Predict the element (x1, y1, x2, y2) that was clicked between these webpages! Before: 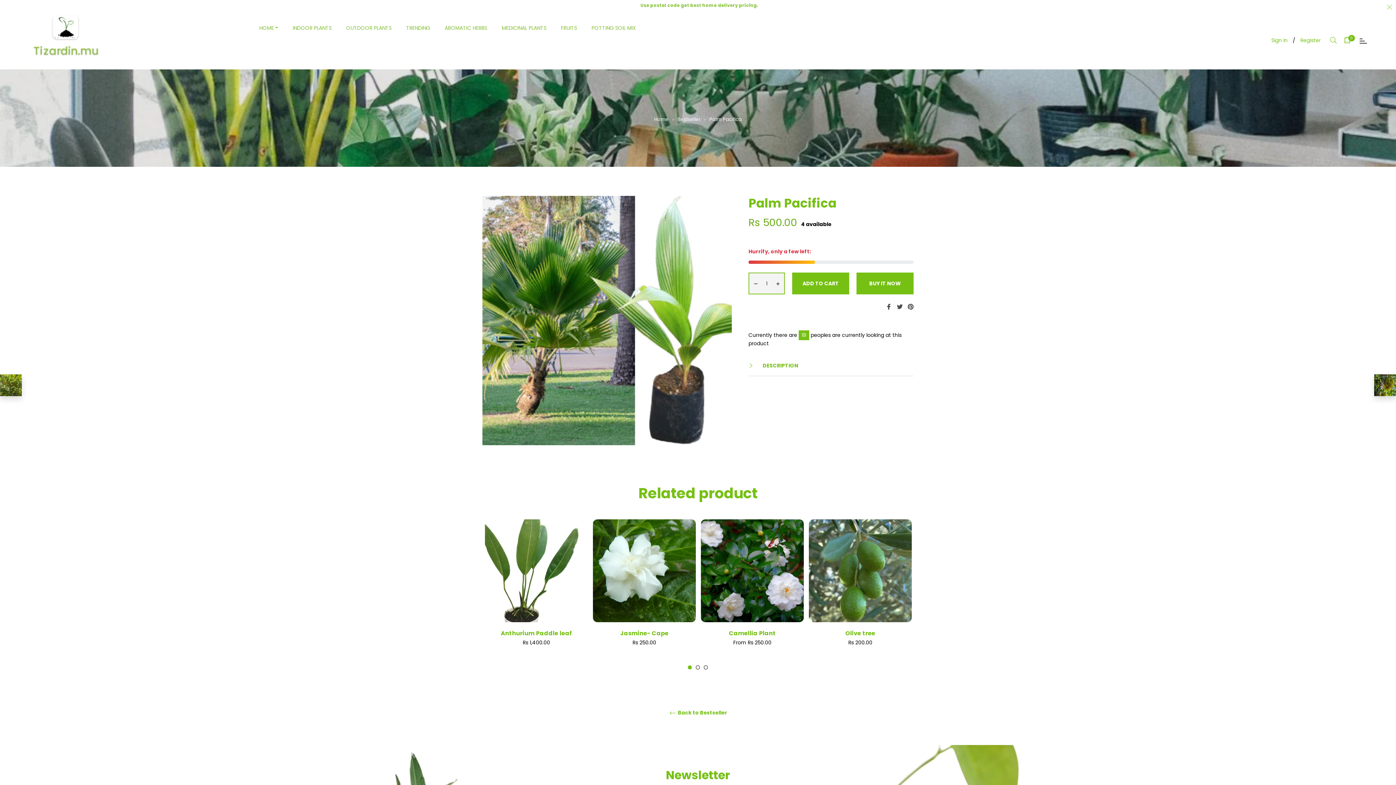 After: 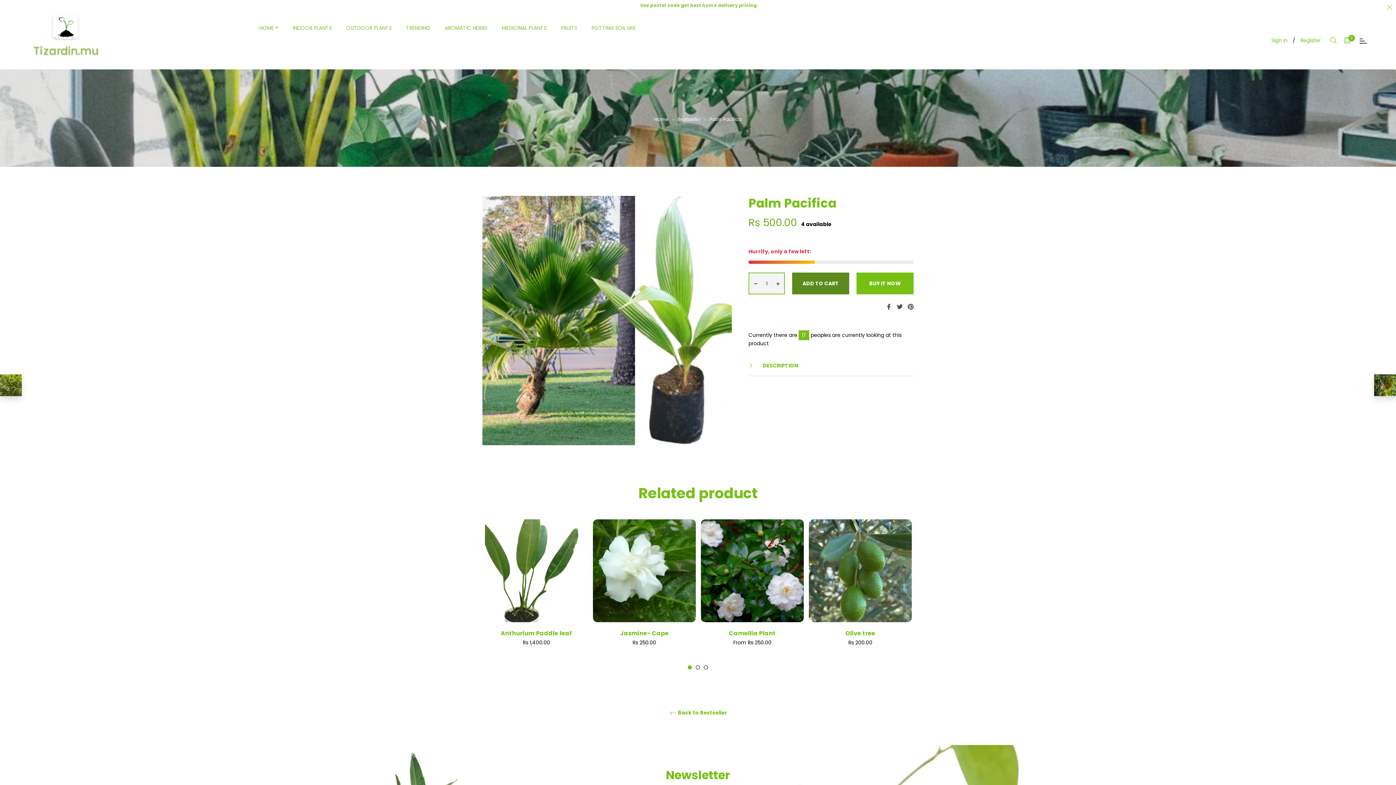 Action: bbox: (792, 272, 849, 294) label: ADD TO CART